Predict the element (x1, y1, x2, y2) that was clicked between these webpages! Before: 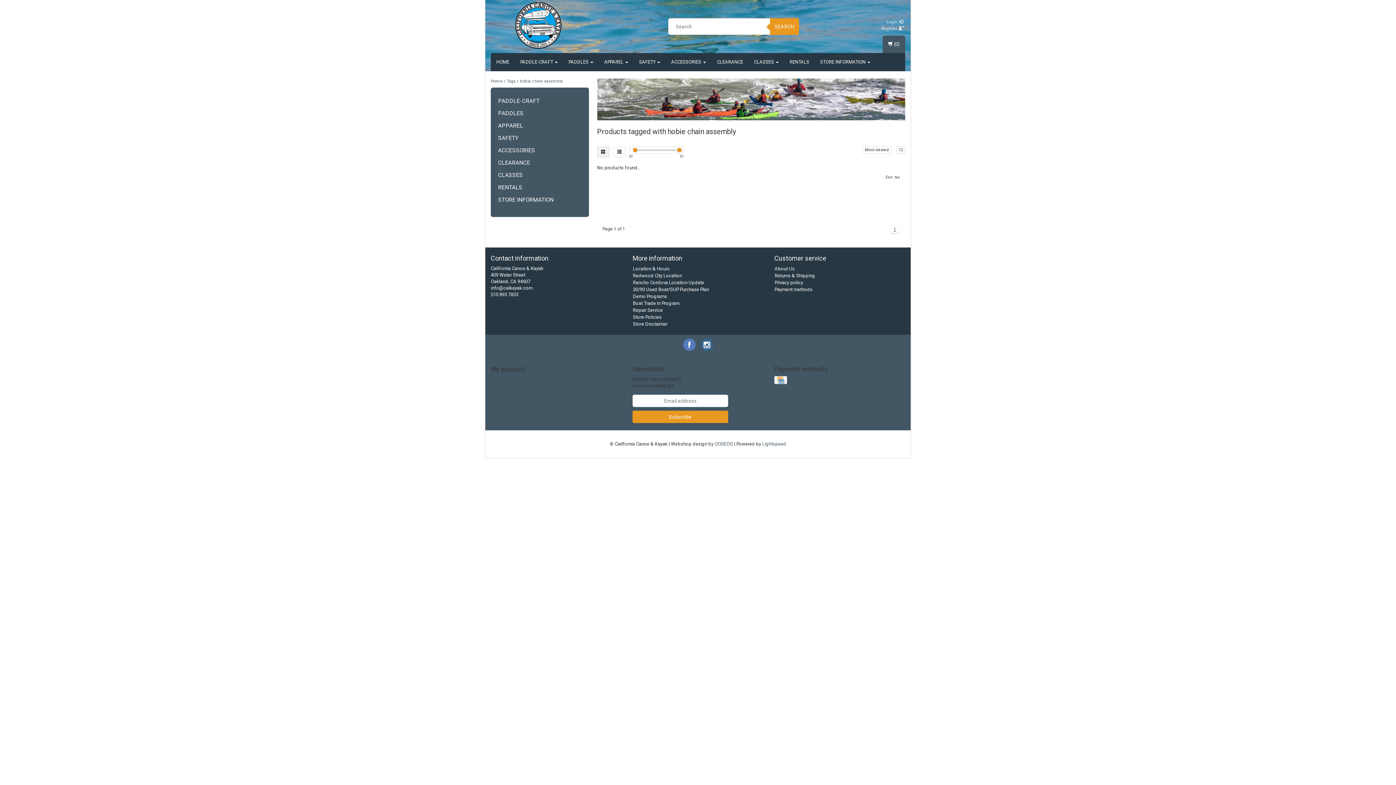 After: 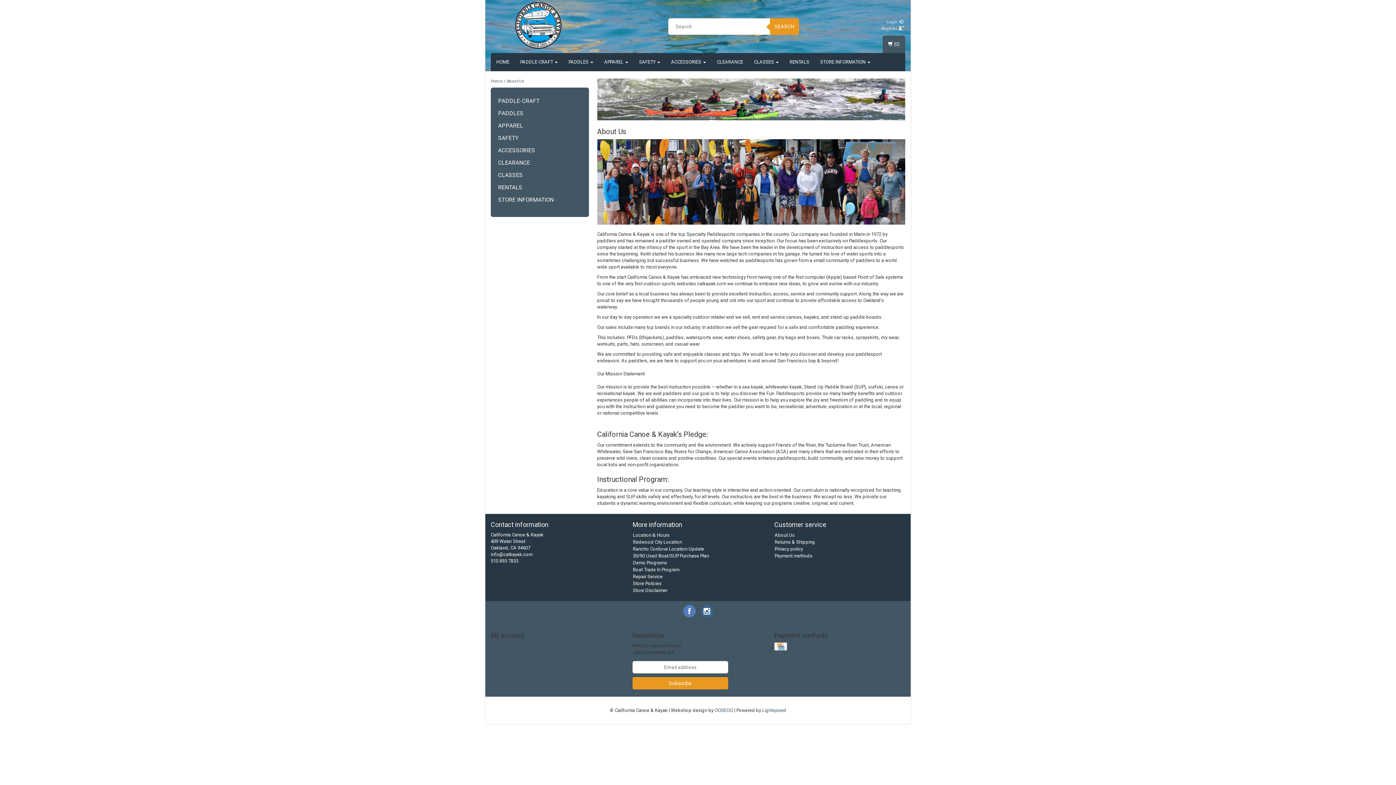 Action: bbox: (774, 266, 794, 271) label: About Us